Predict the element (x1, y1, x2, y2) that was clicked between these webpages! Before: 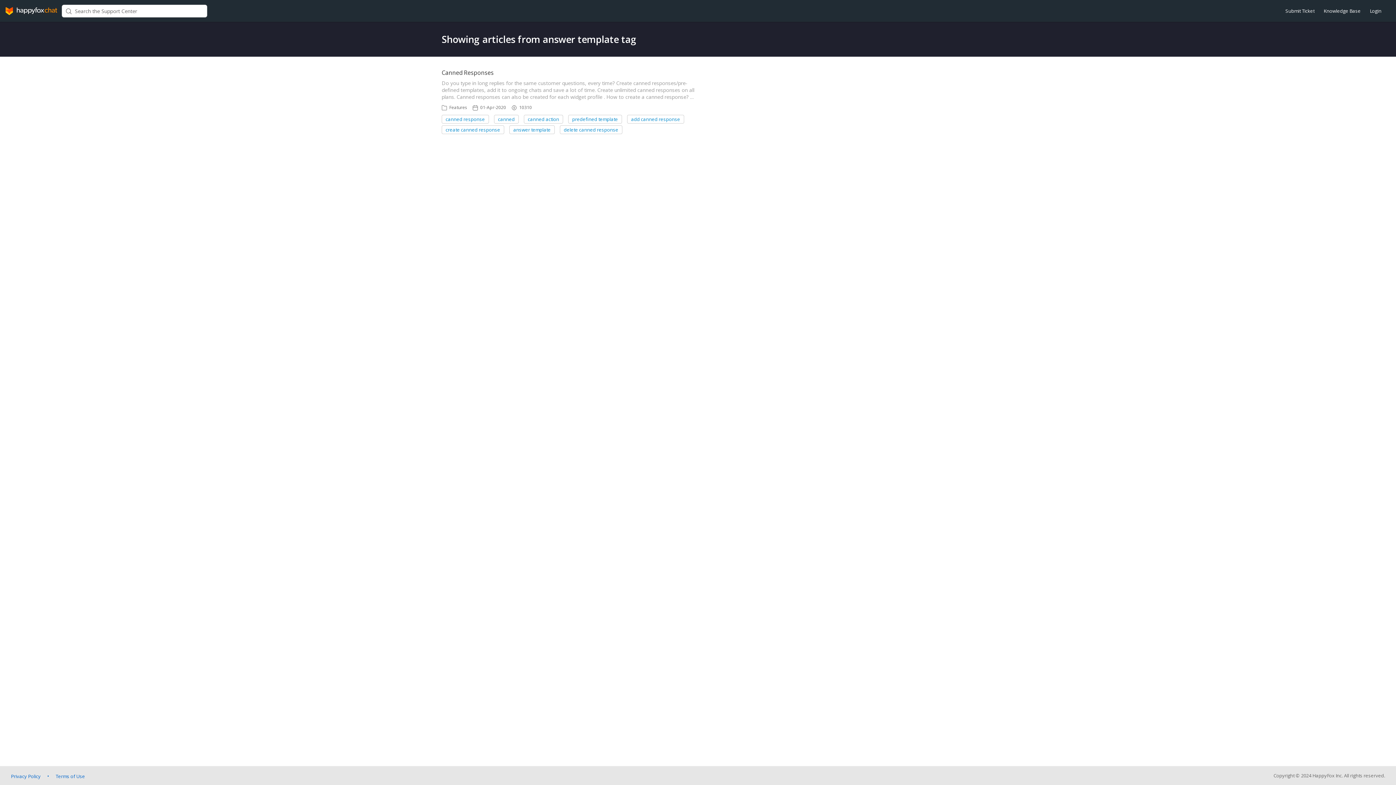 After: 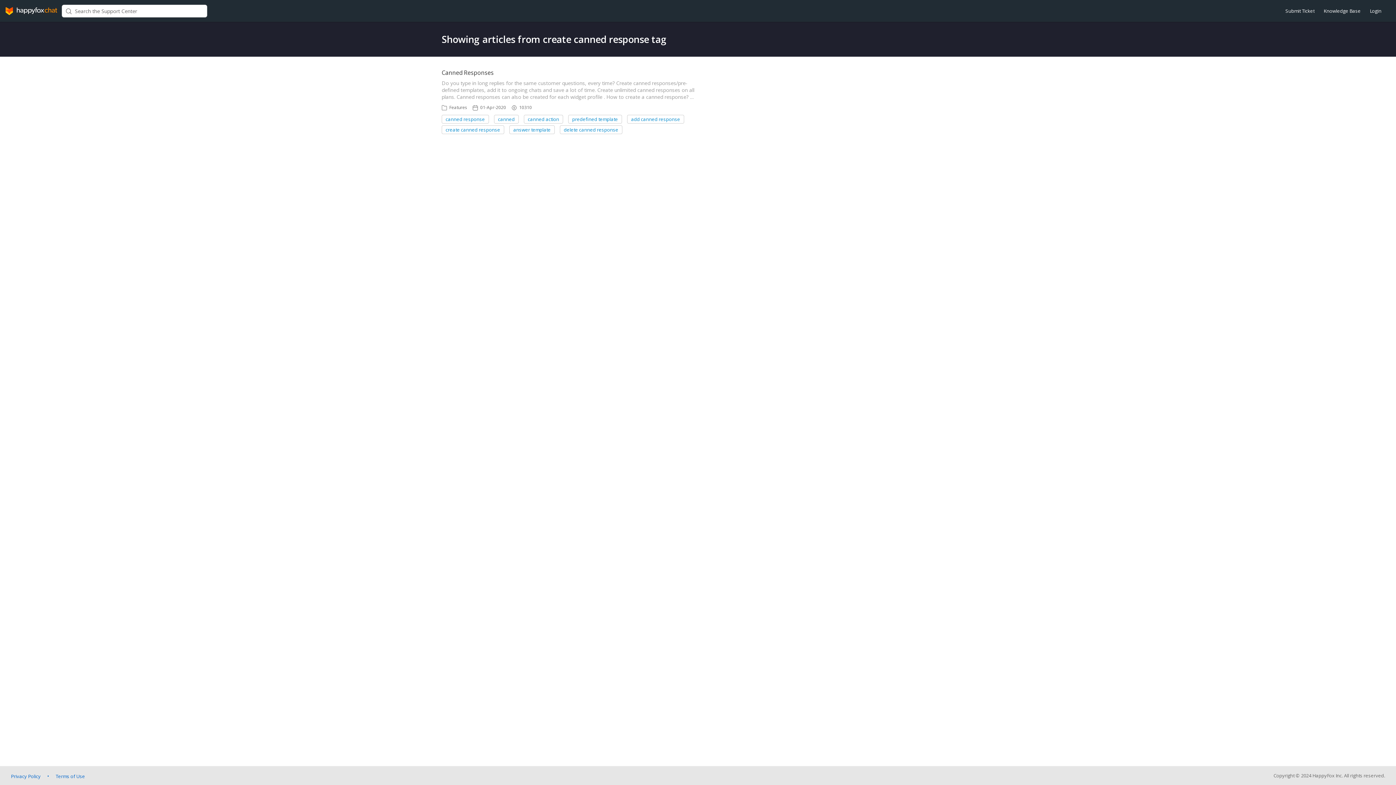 Action: bbox: (441, 125, 504, 134) label: create canned response